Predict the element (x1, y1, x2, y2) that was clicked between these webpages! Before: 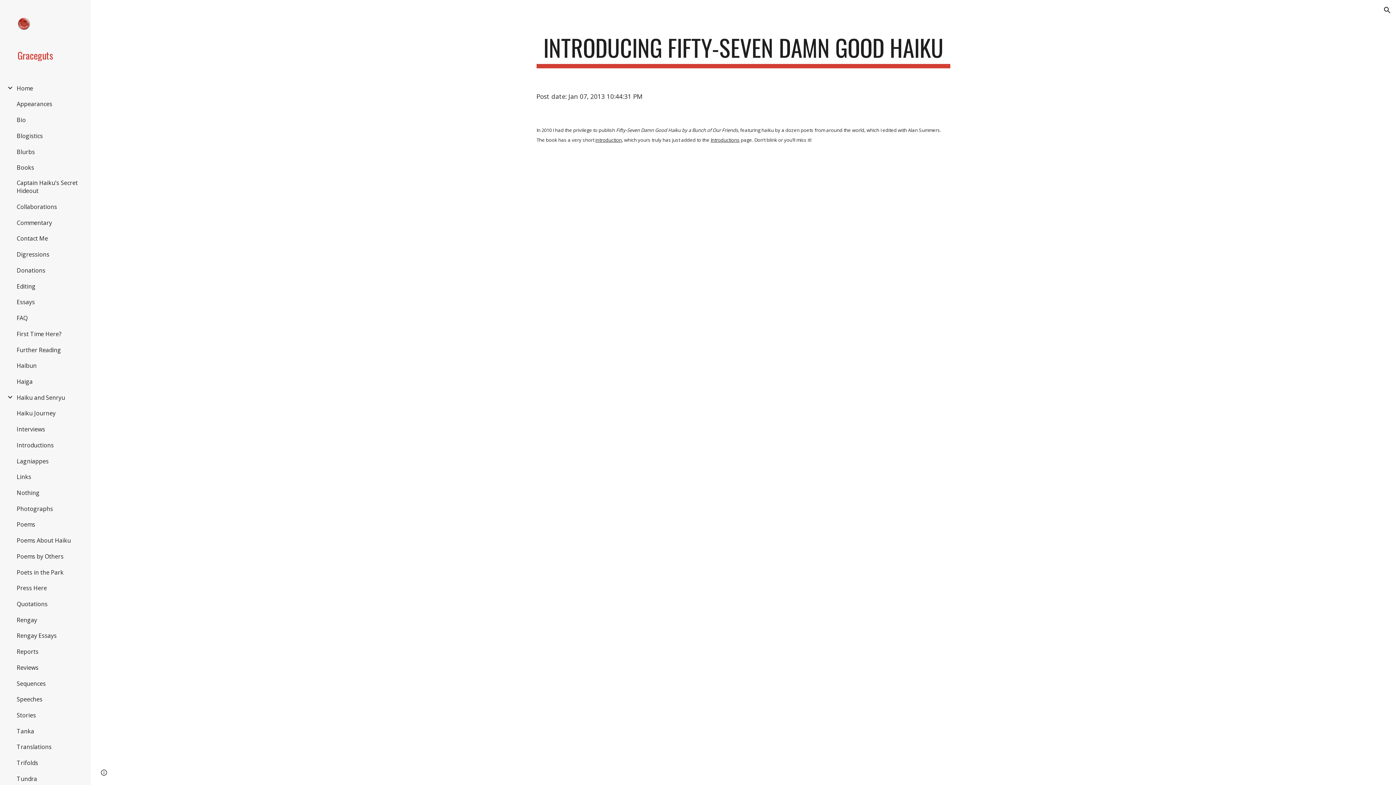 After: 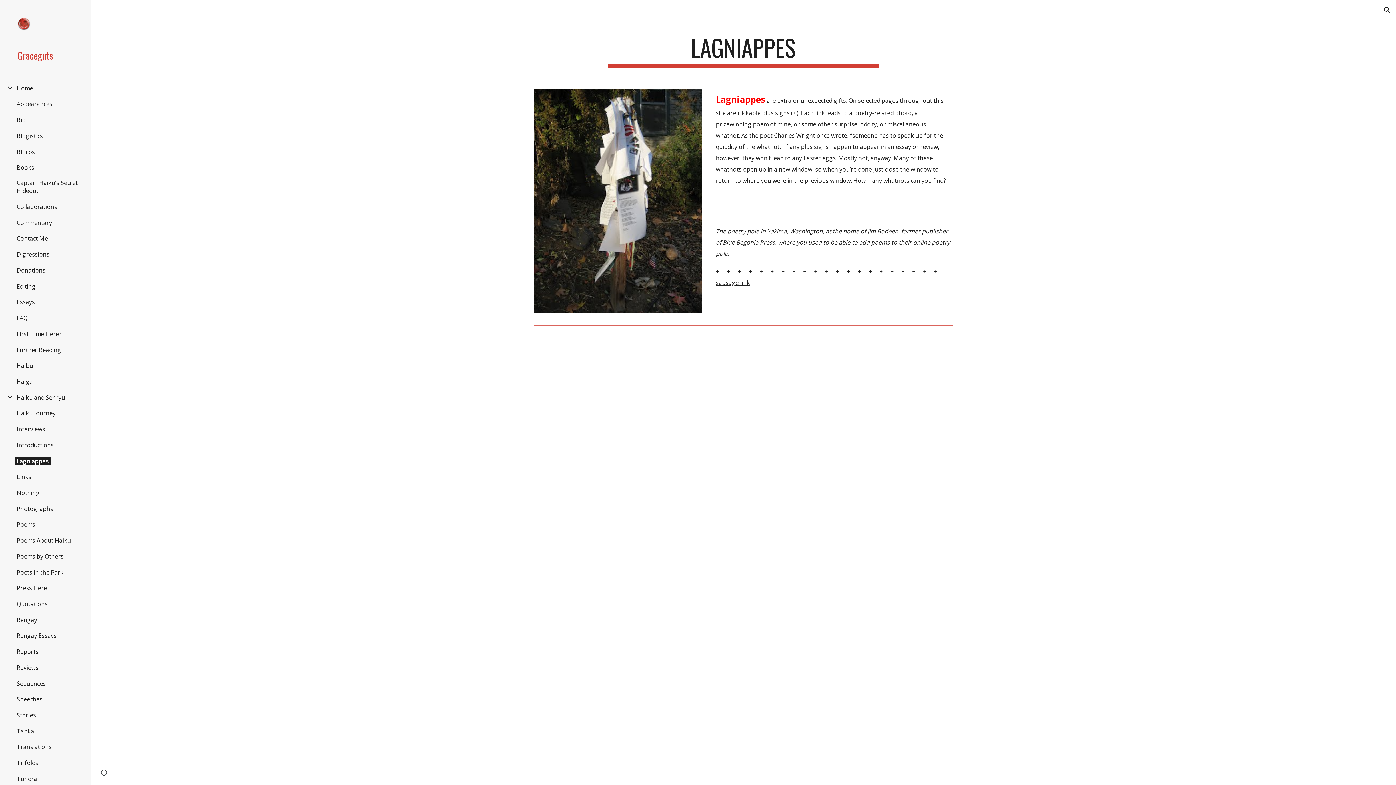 Action: label: Lagniappes bbox: (14, 457, 50, 465)